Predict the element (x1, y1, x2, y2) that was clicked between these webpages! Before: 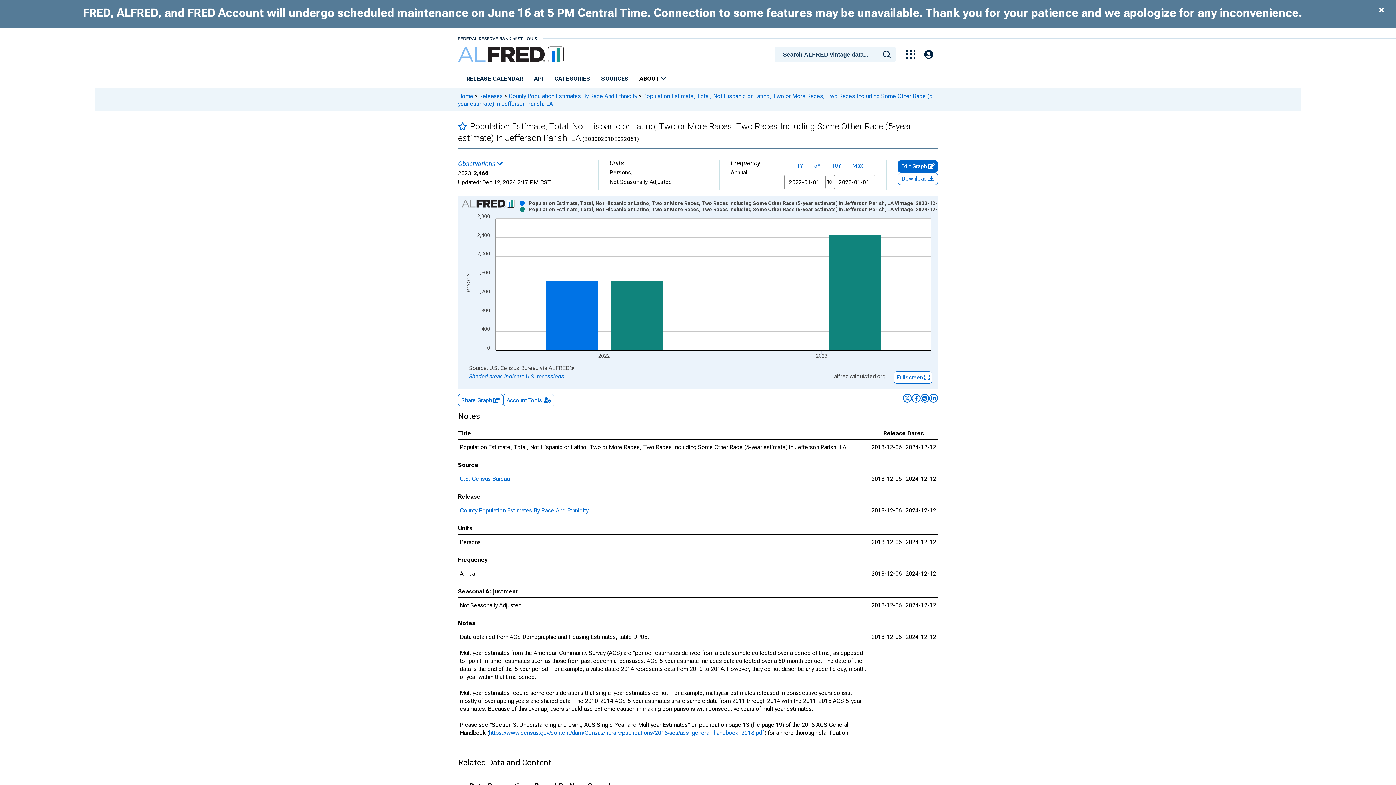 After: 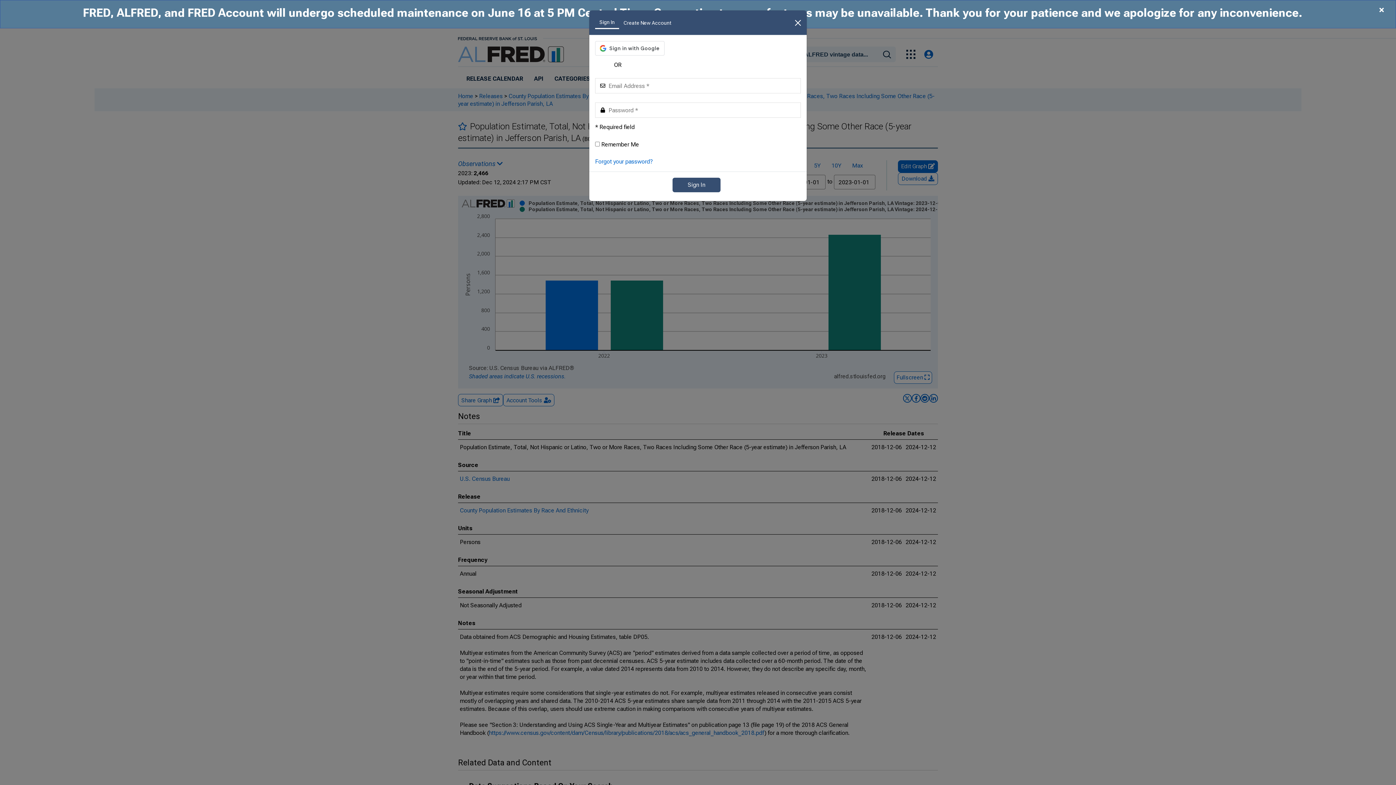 Action: bbox: (924, 49, 933, 58)